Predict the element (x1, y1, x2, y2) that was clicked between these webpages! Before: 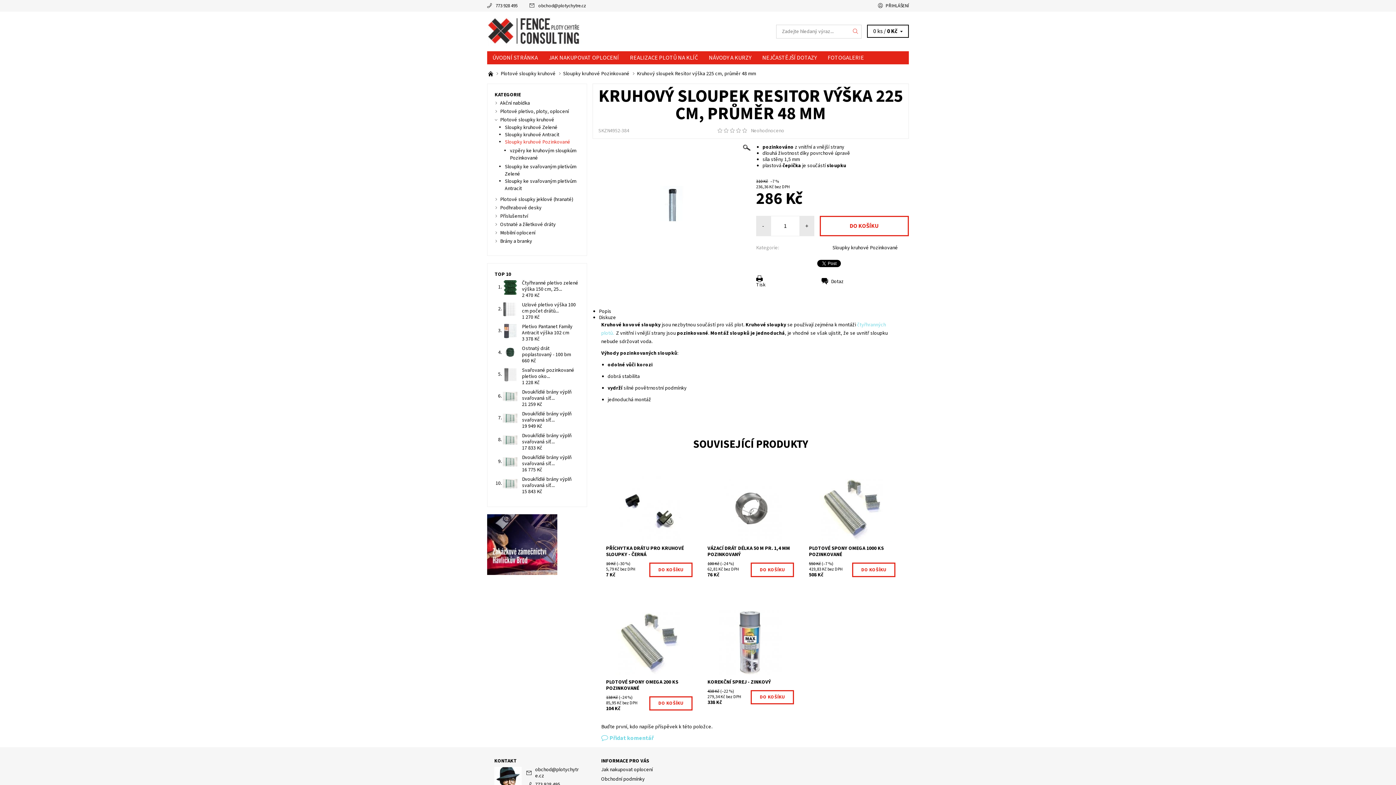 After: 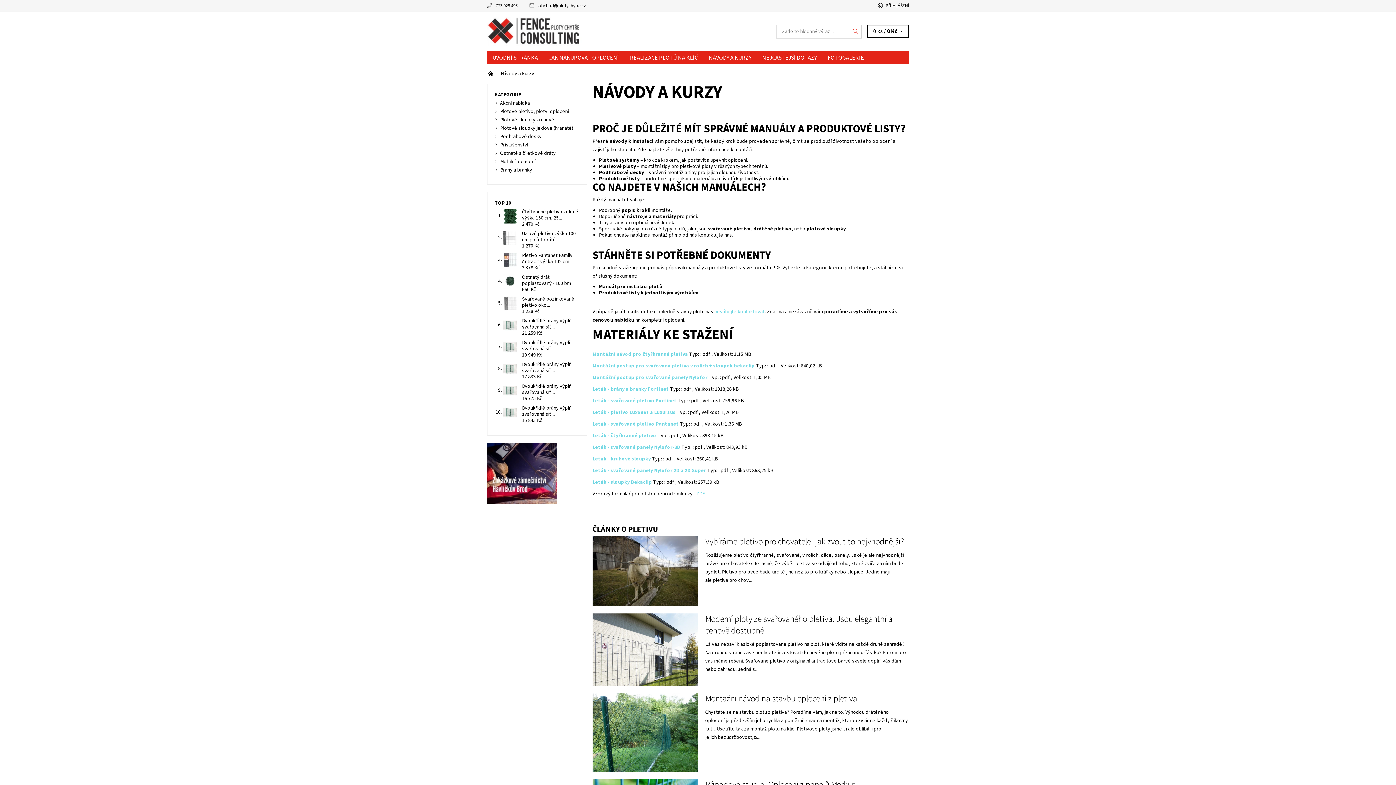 Action: label: NÁVODY A KURZY bbox: (703, 51, 757, 64)